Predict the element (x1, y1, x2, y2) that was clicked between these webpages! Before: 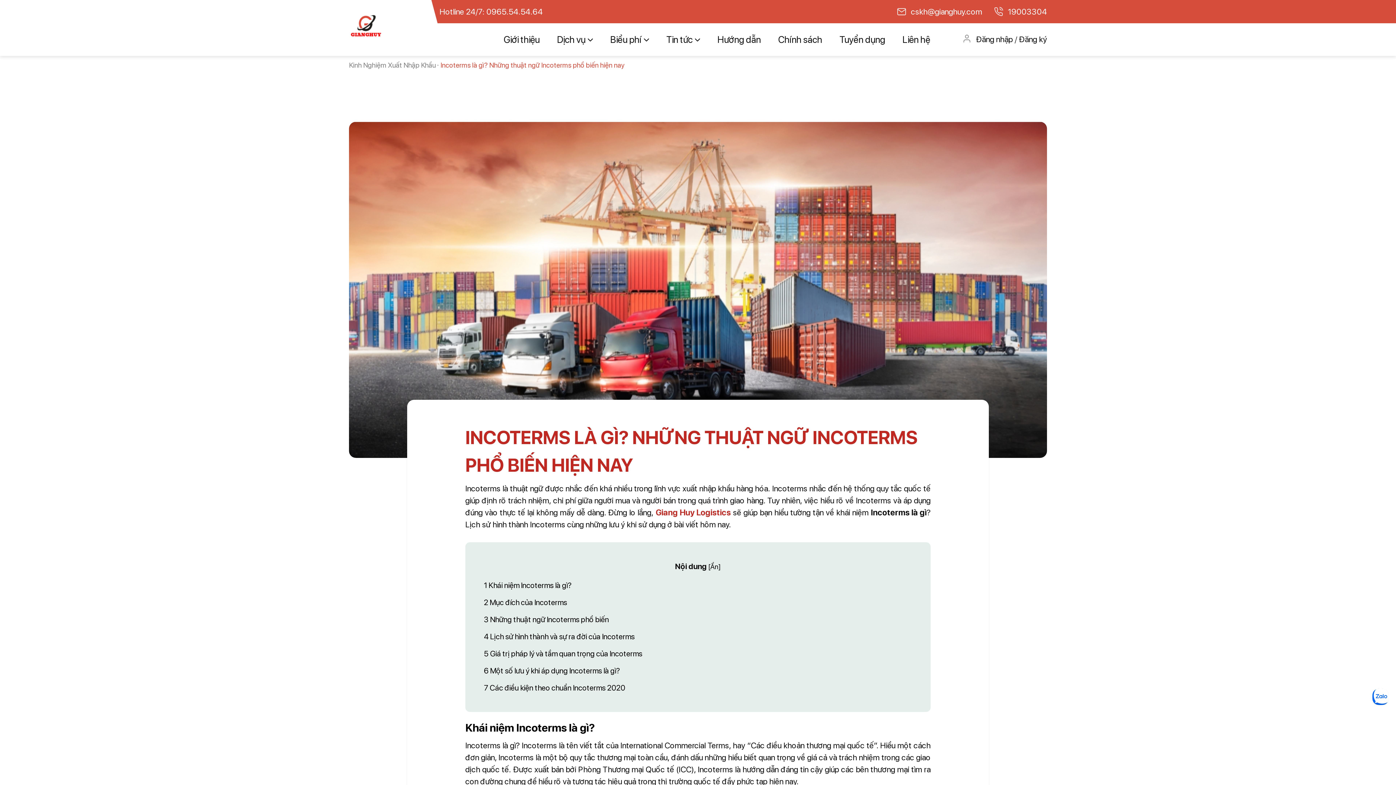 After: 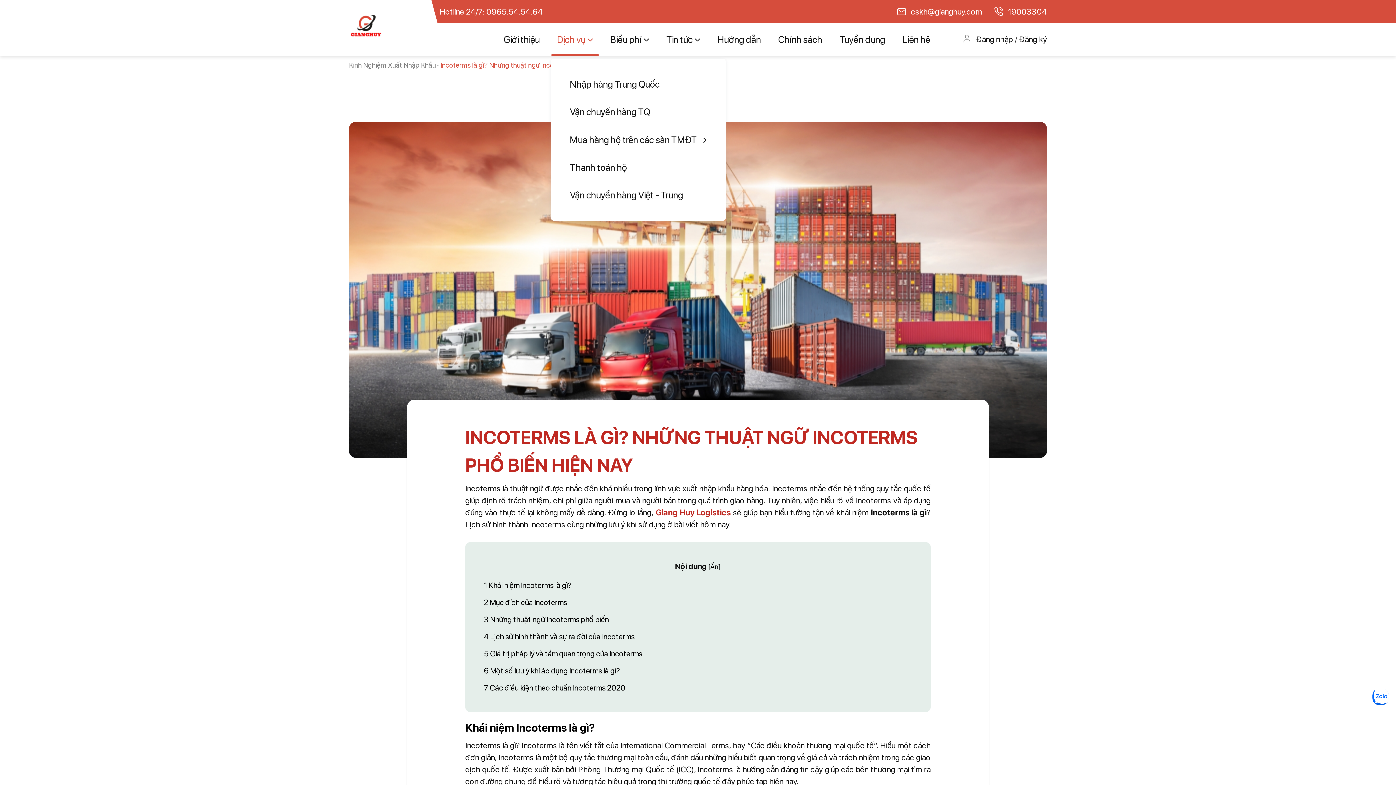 Action: label: Dịch vụ bbox: (557, 23, 593, 55)